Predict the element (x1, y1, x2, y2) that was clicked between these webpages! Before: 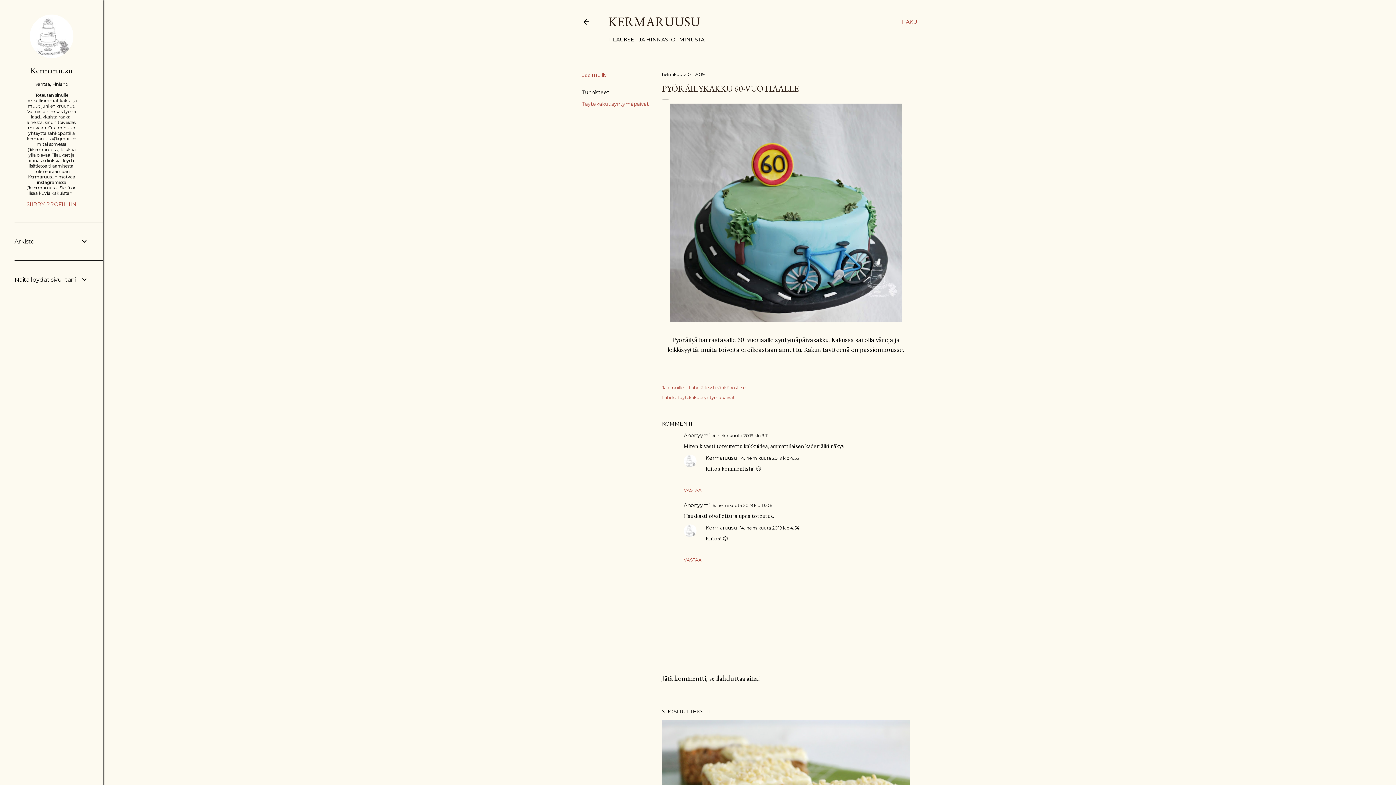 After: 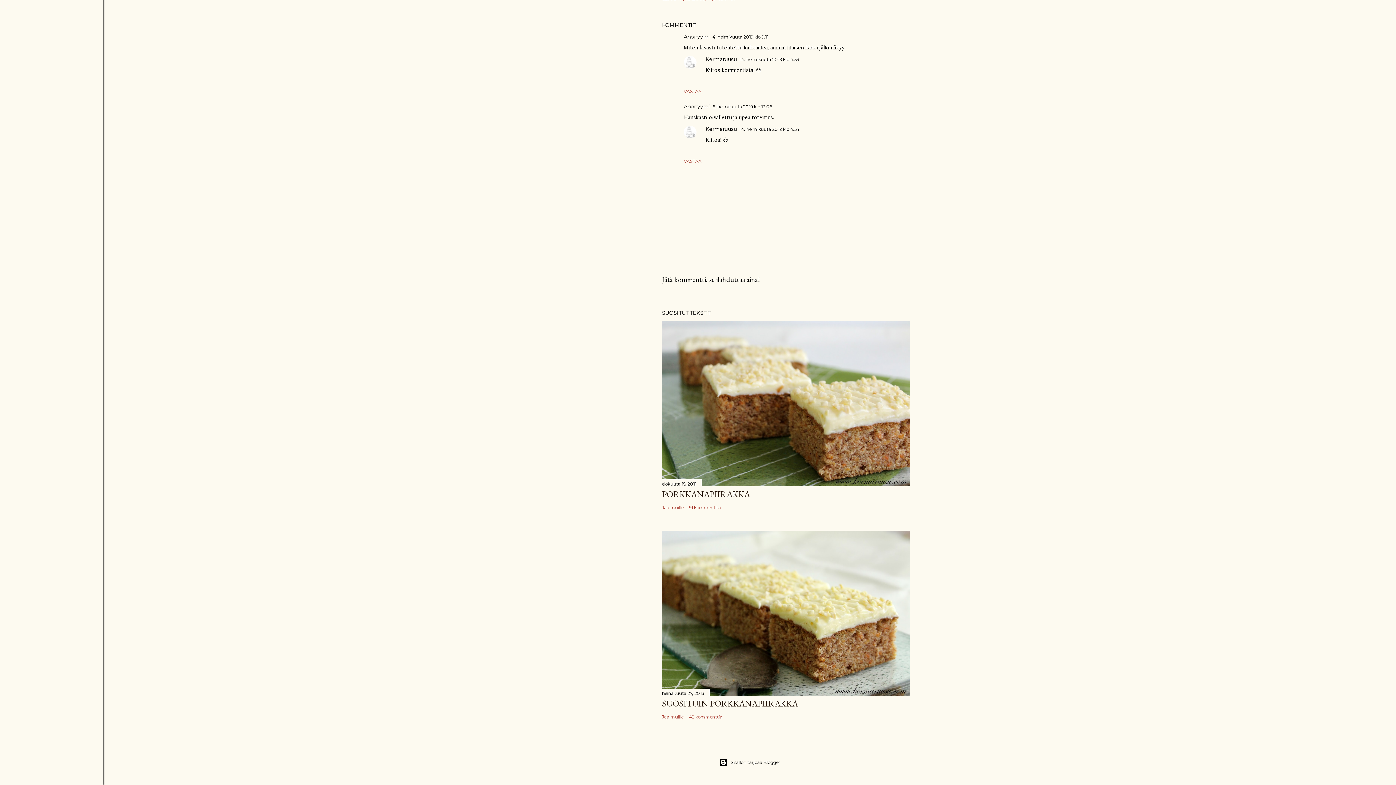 Action: bbox: (740, 525, 799, 530) label: 14. helmikuuta 2019 klo 4.54